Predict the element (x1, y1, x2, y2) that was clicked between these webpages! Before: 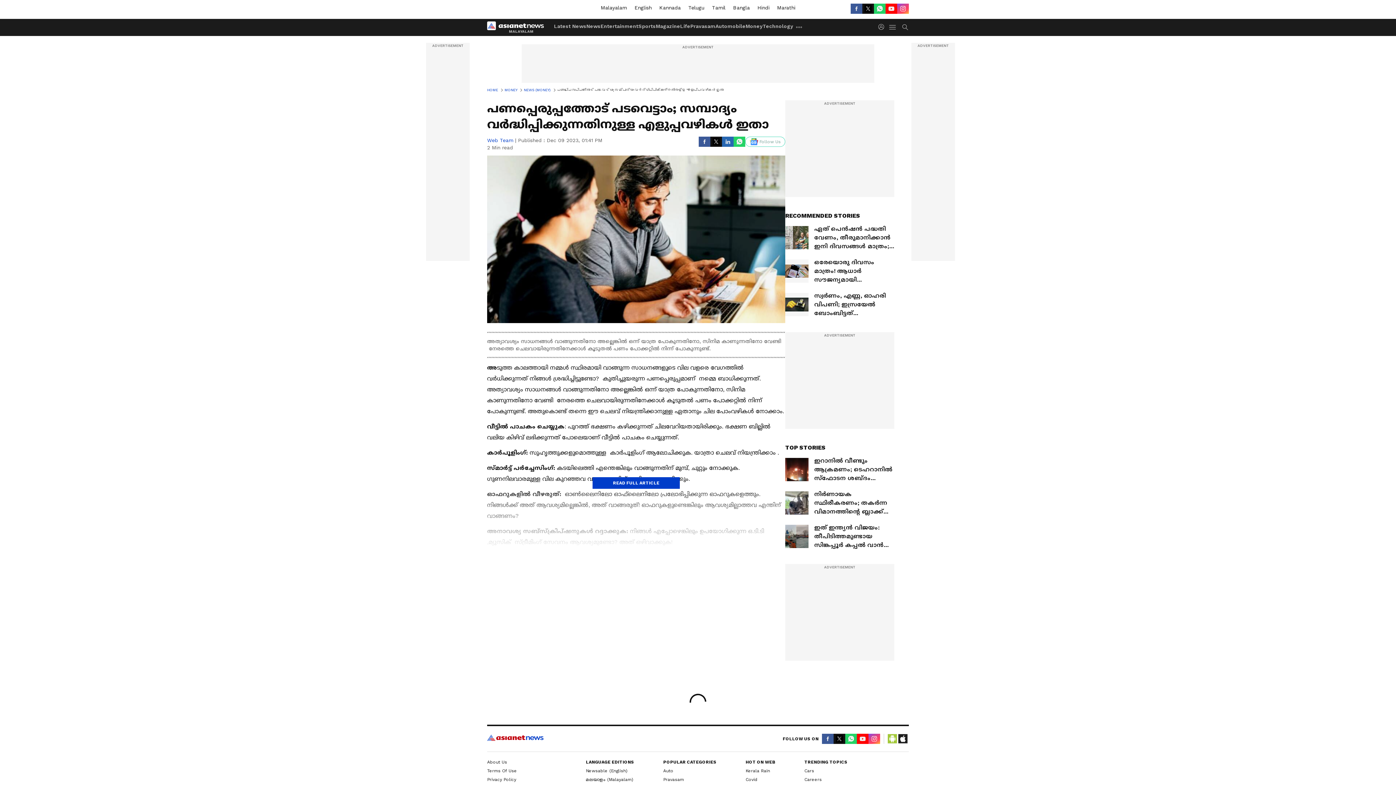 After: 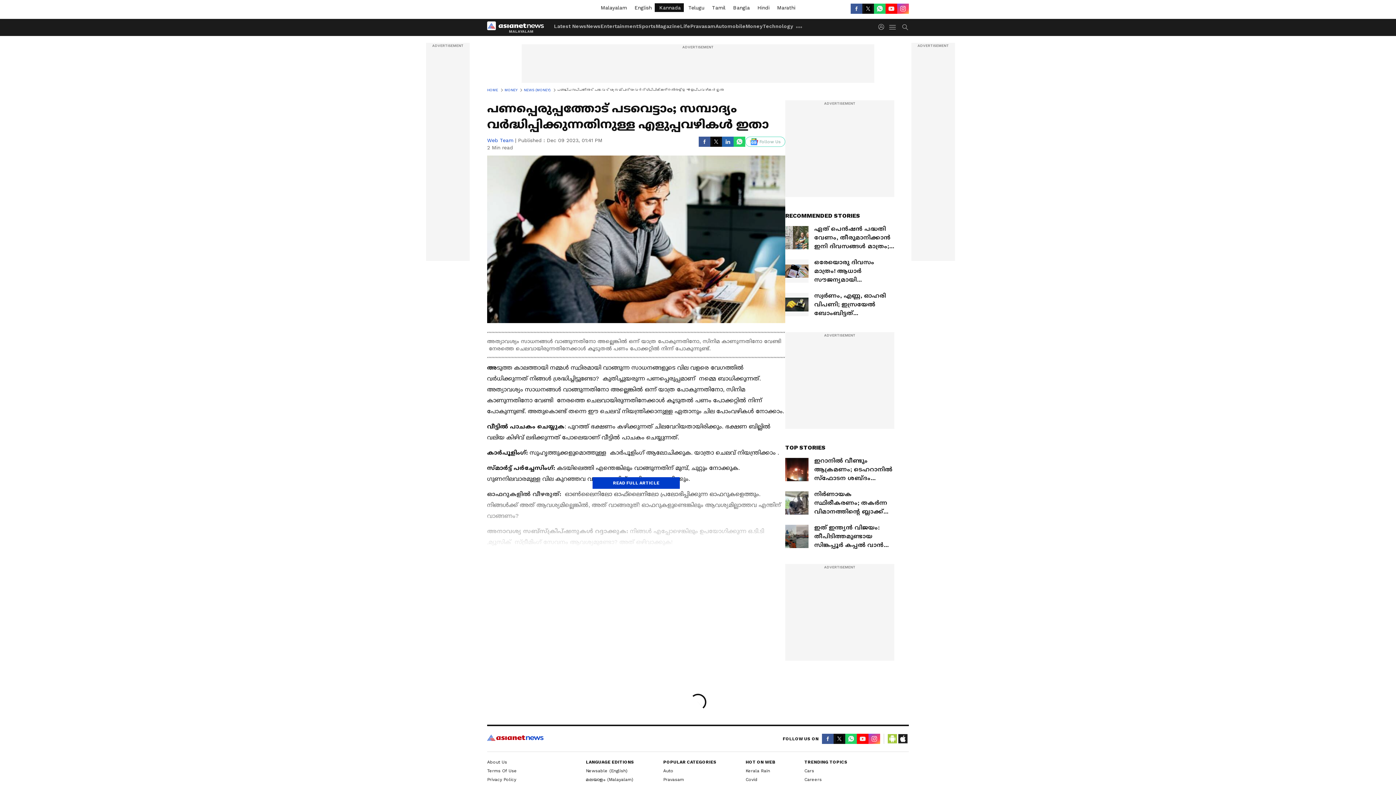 Action: label:  Kannada bbox: (654, 3, 683, 12)